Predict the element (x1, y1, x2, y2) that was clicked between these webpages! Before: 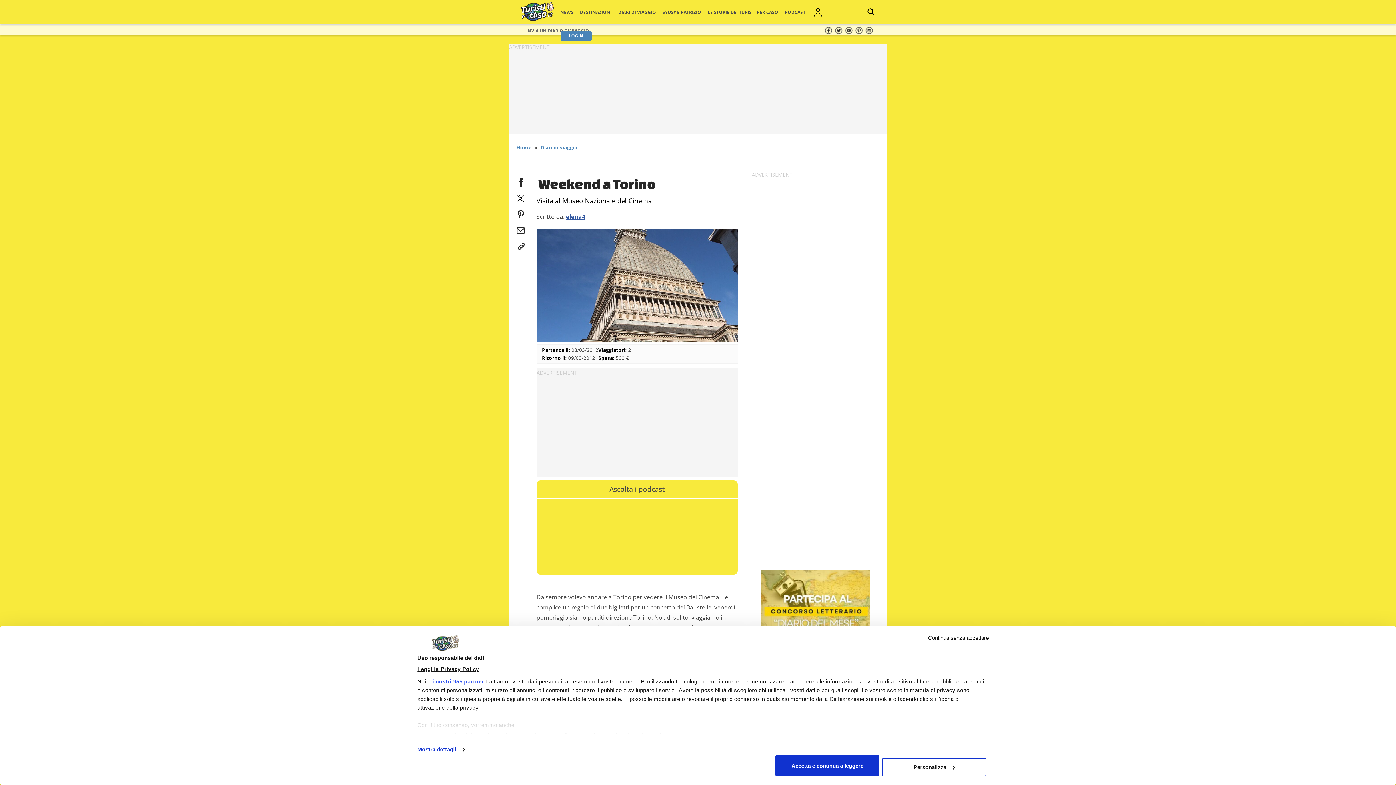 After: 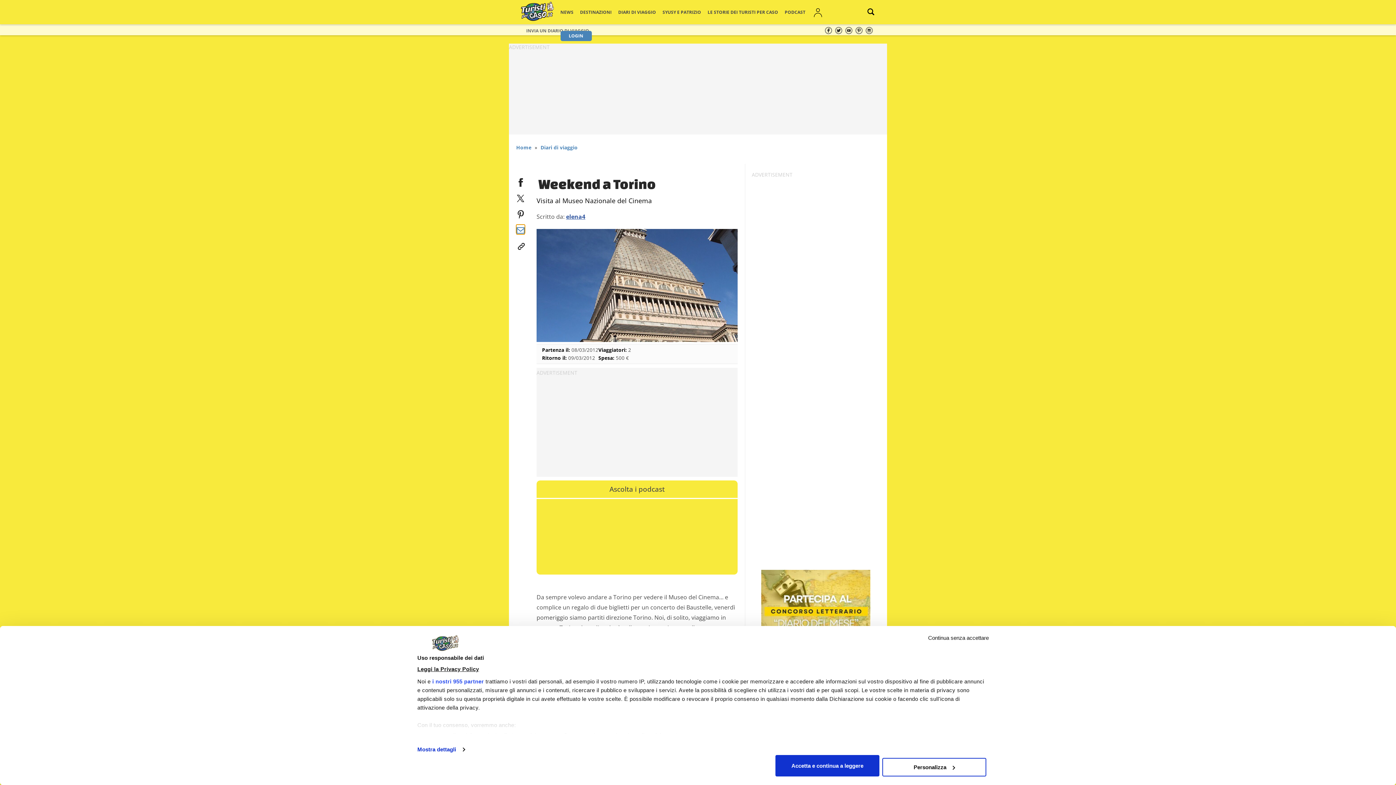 Action: label: email bbox: (516, 224, 525, 233)